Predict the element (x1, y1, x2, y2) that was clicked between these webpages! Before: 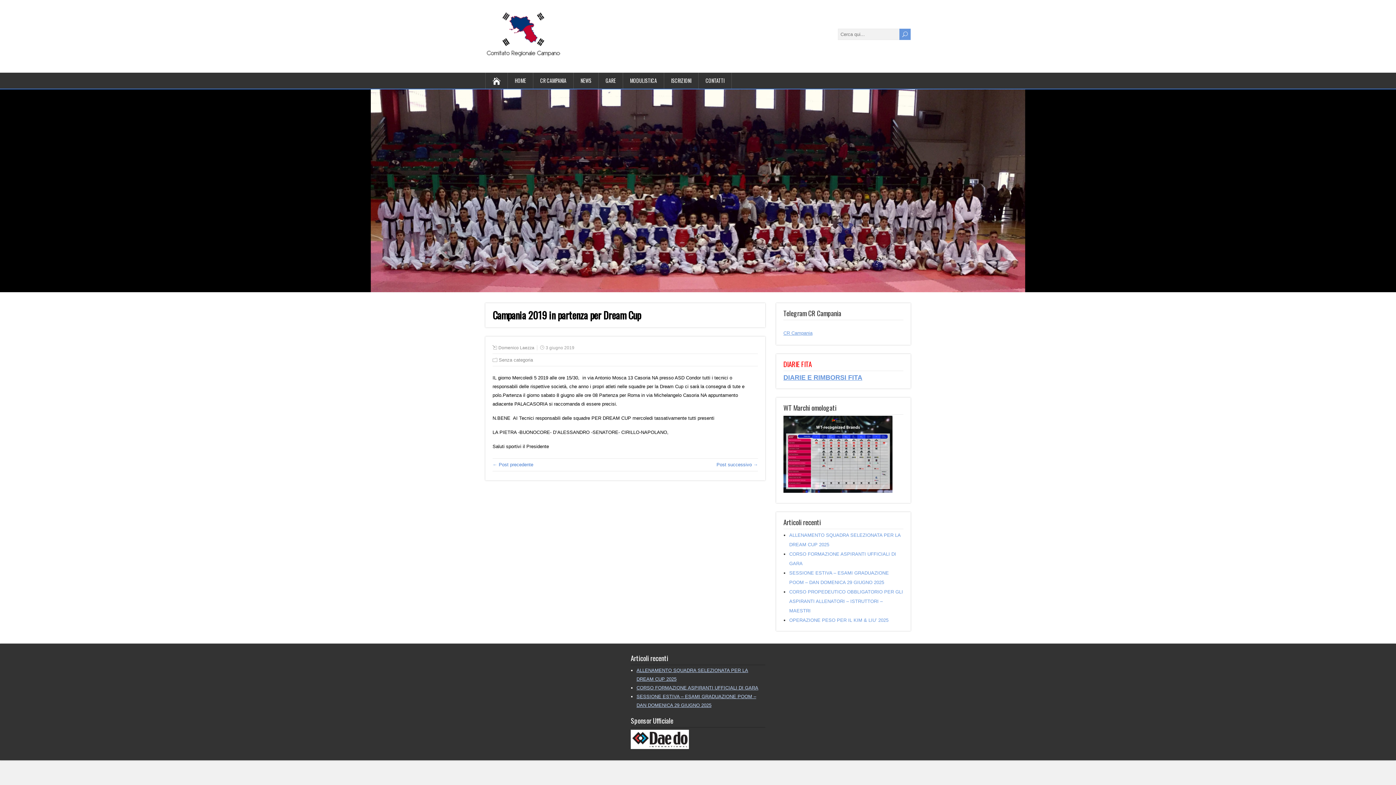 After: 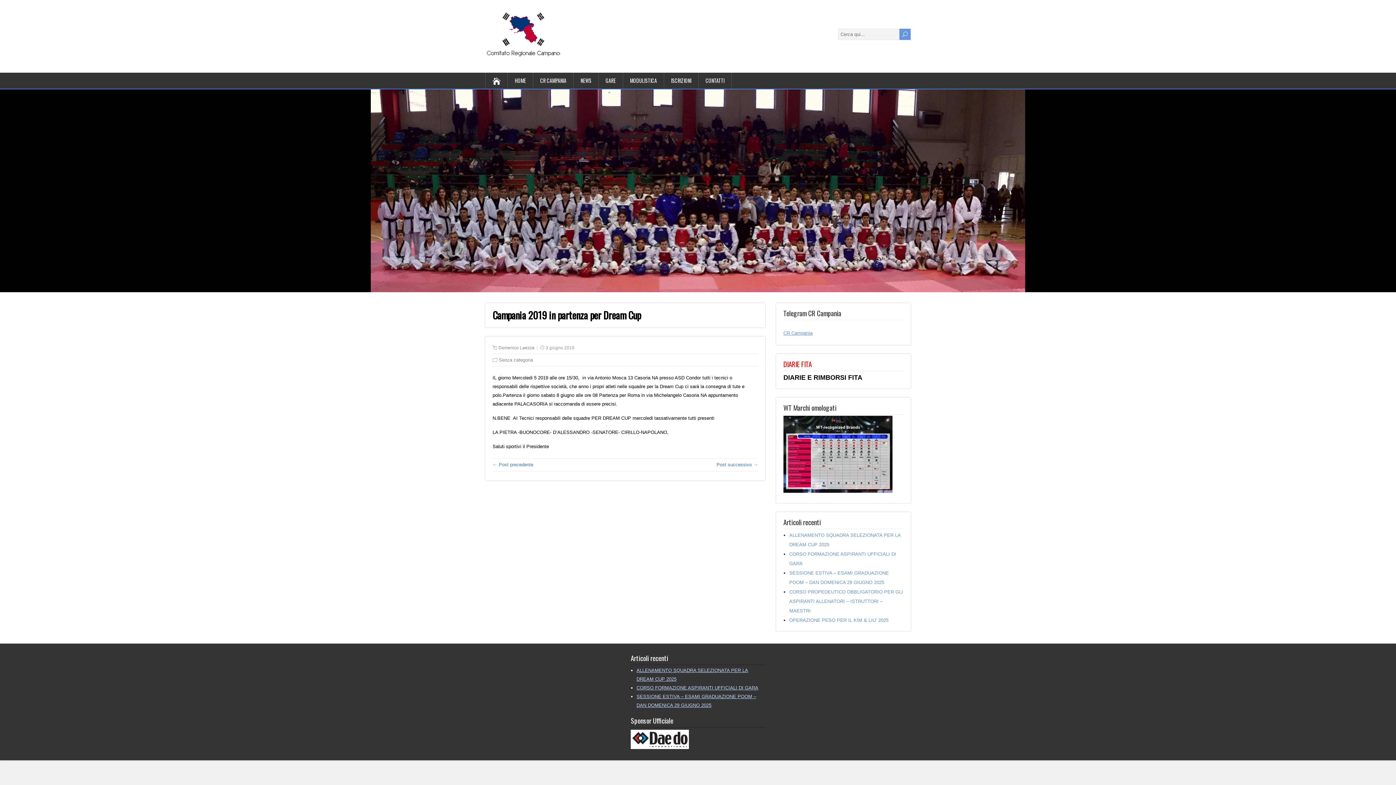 Action: bbox: (783, 374, 862, 381) label: DIARIE E RIMBORSI FITA